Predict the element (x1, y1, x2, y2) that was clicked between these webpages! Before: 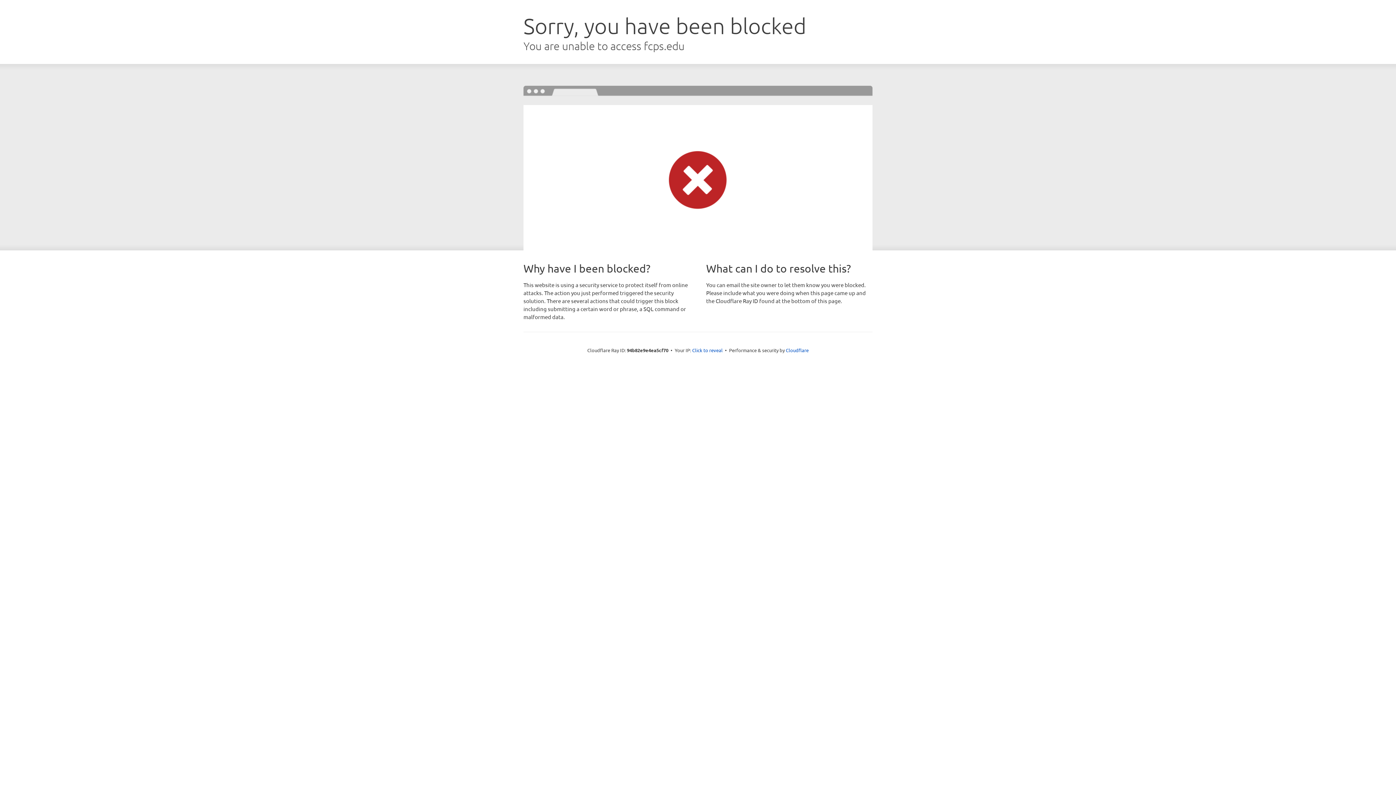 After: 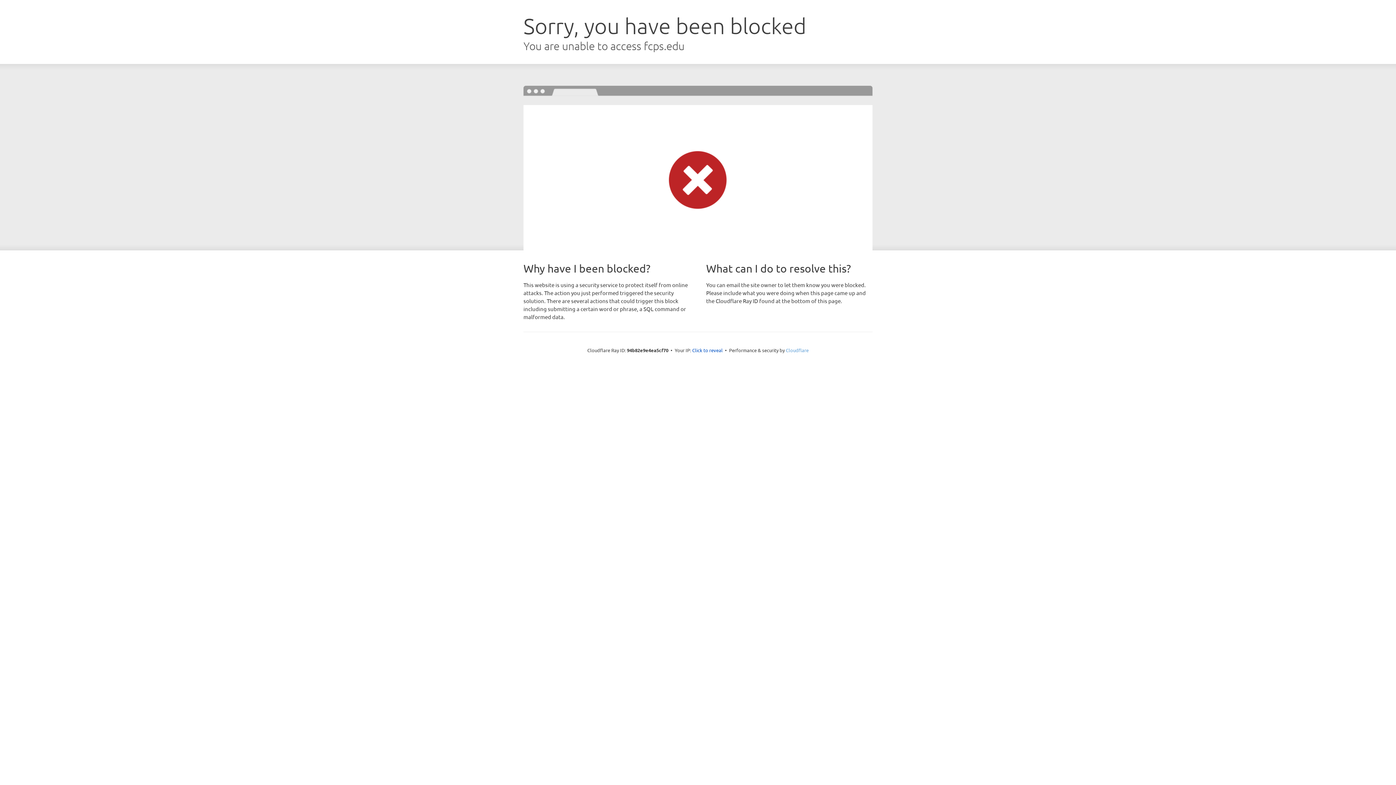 Action: bbox: (786, 347, 808, 353) label: Cloudflare